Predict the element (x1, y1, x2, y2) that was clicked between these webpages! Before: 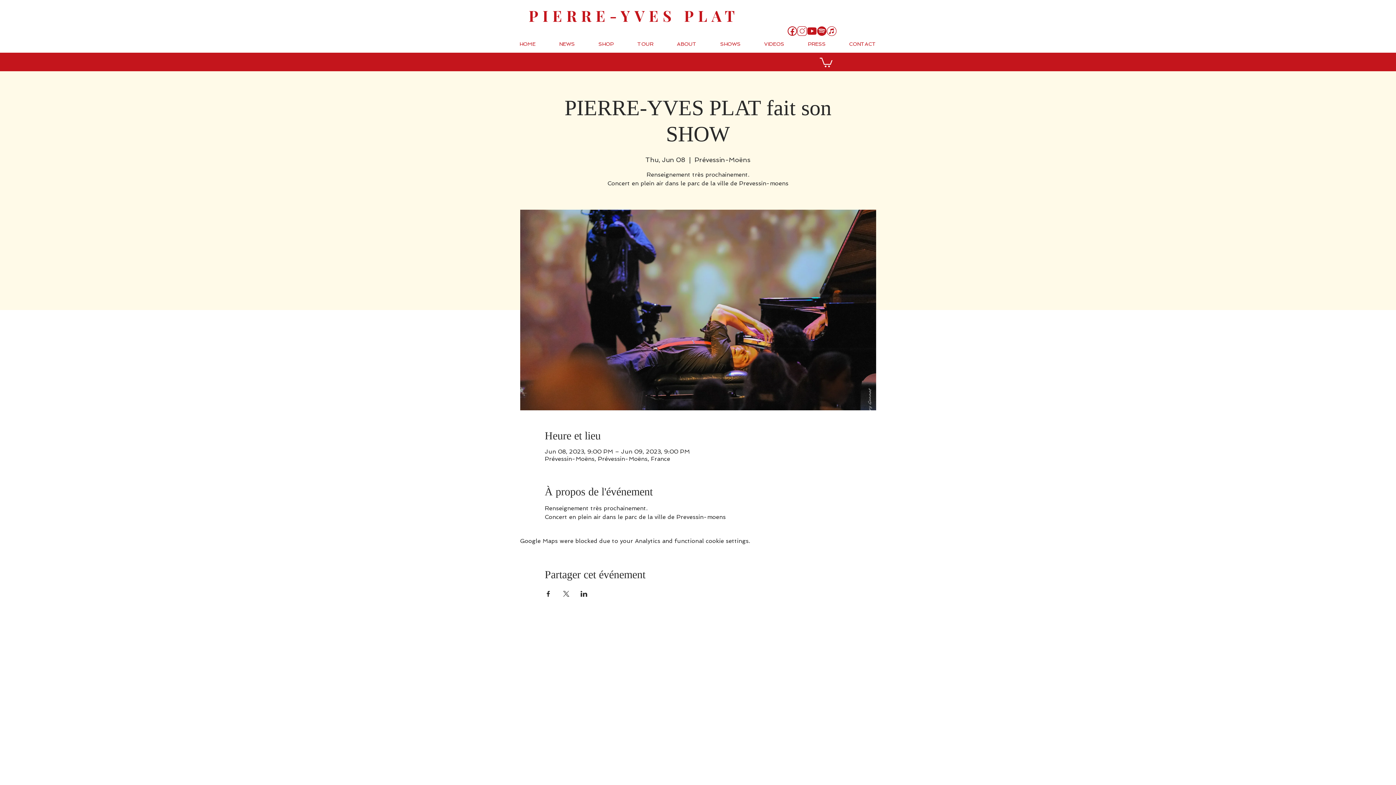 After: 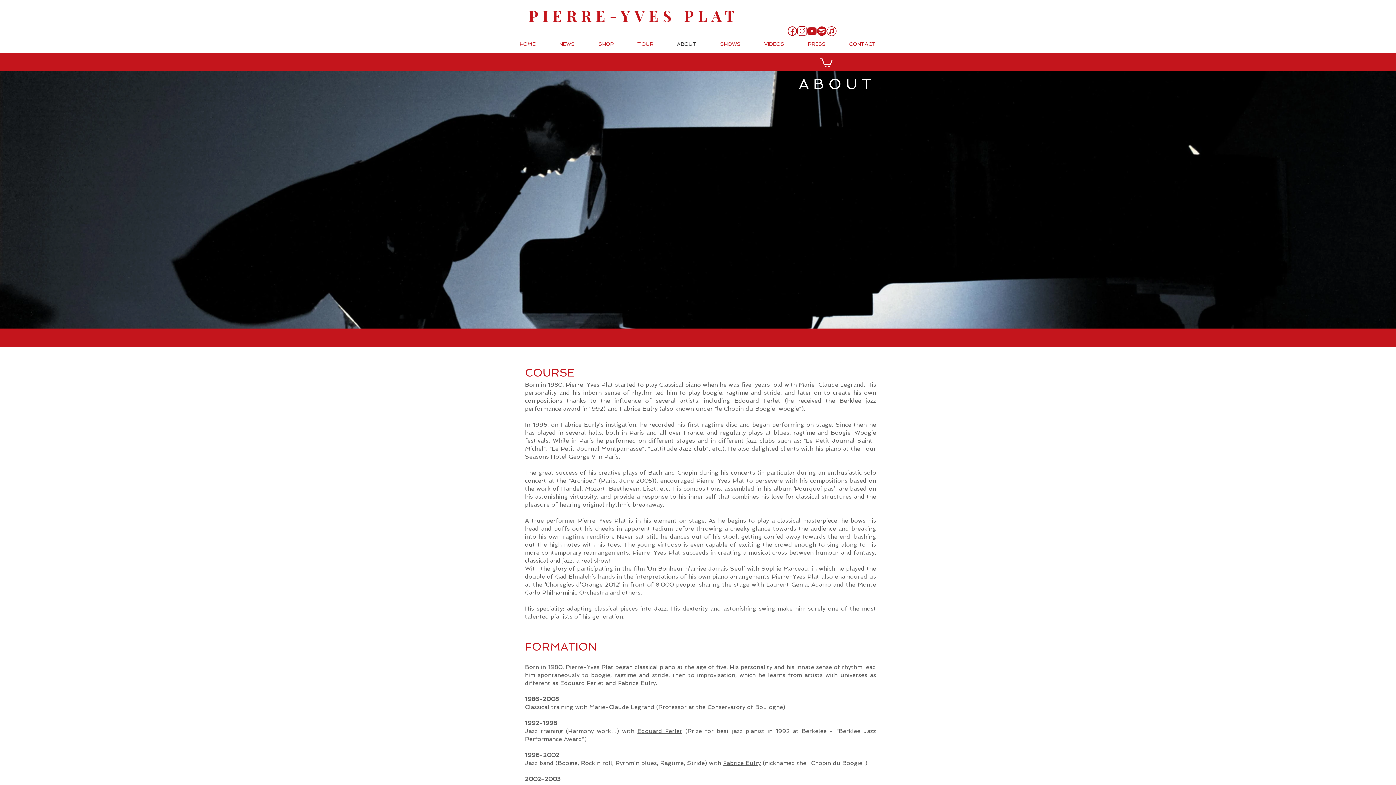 Action: bbox: (665, 36, 708, 45) label: ABOUT